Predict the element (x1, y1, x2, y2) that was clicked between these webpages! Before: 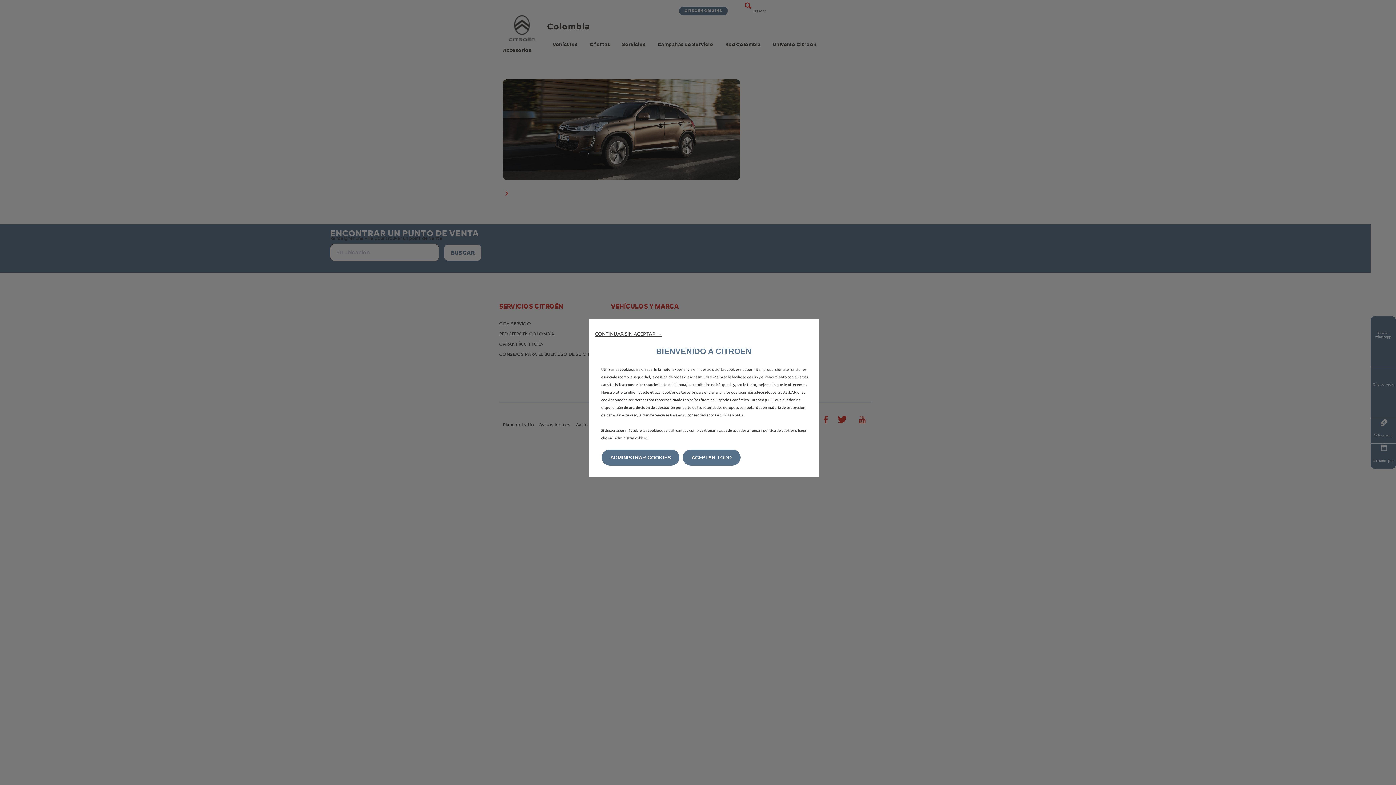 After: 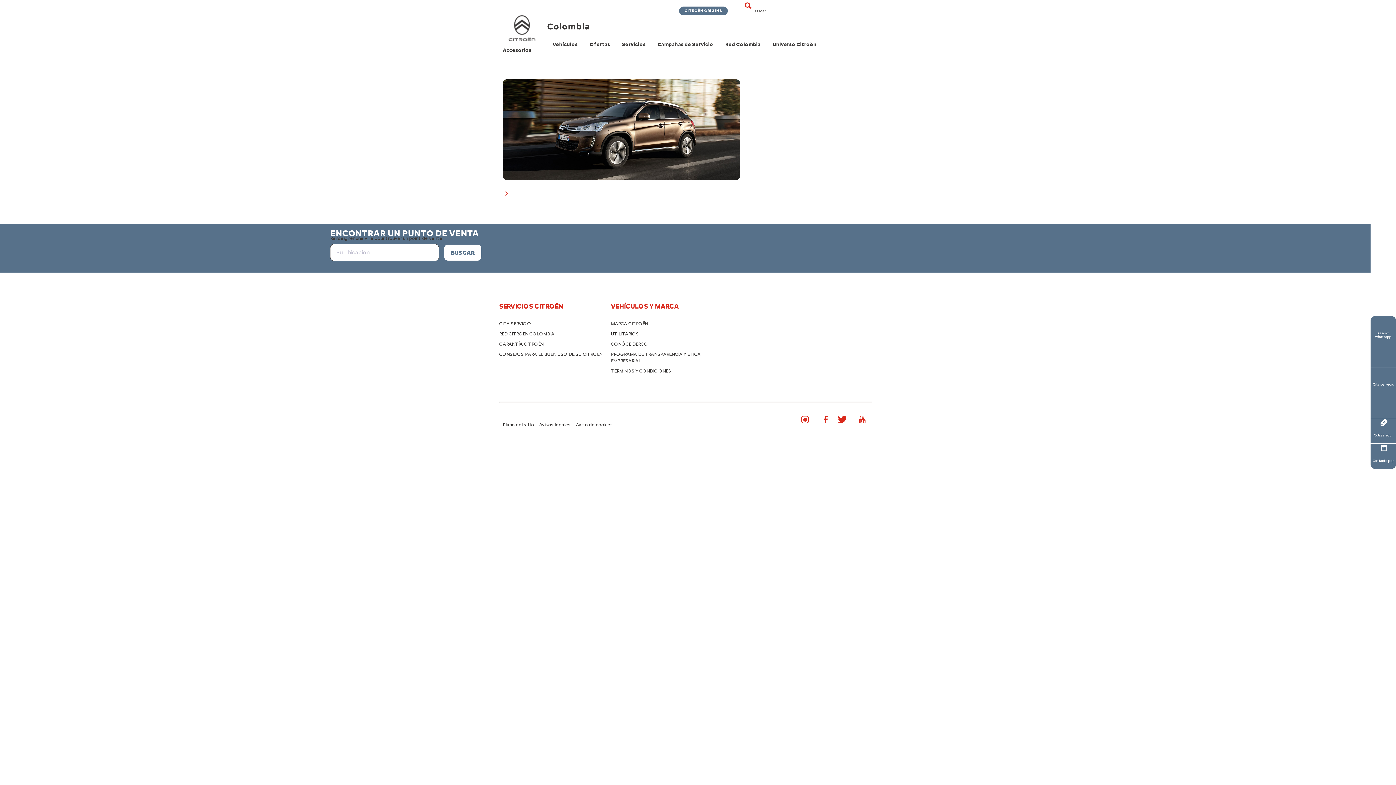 Action: bbox: (682, 449, 740, 465) label: ACEPTAR TODO